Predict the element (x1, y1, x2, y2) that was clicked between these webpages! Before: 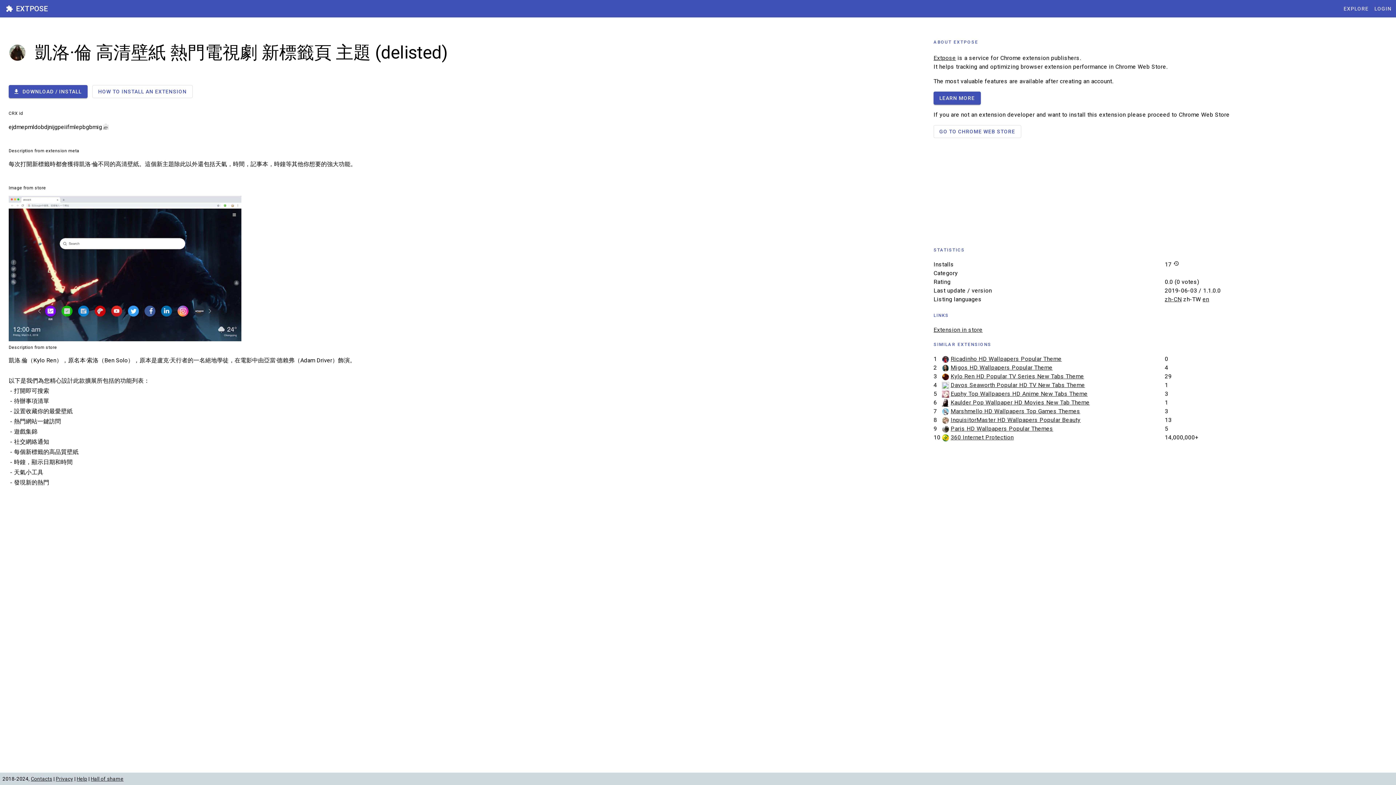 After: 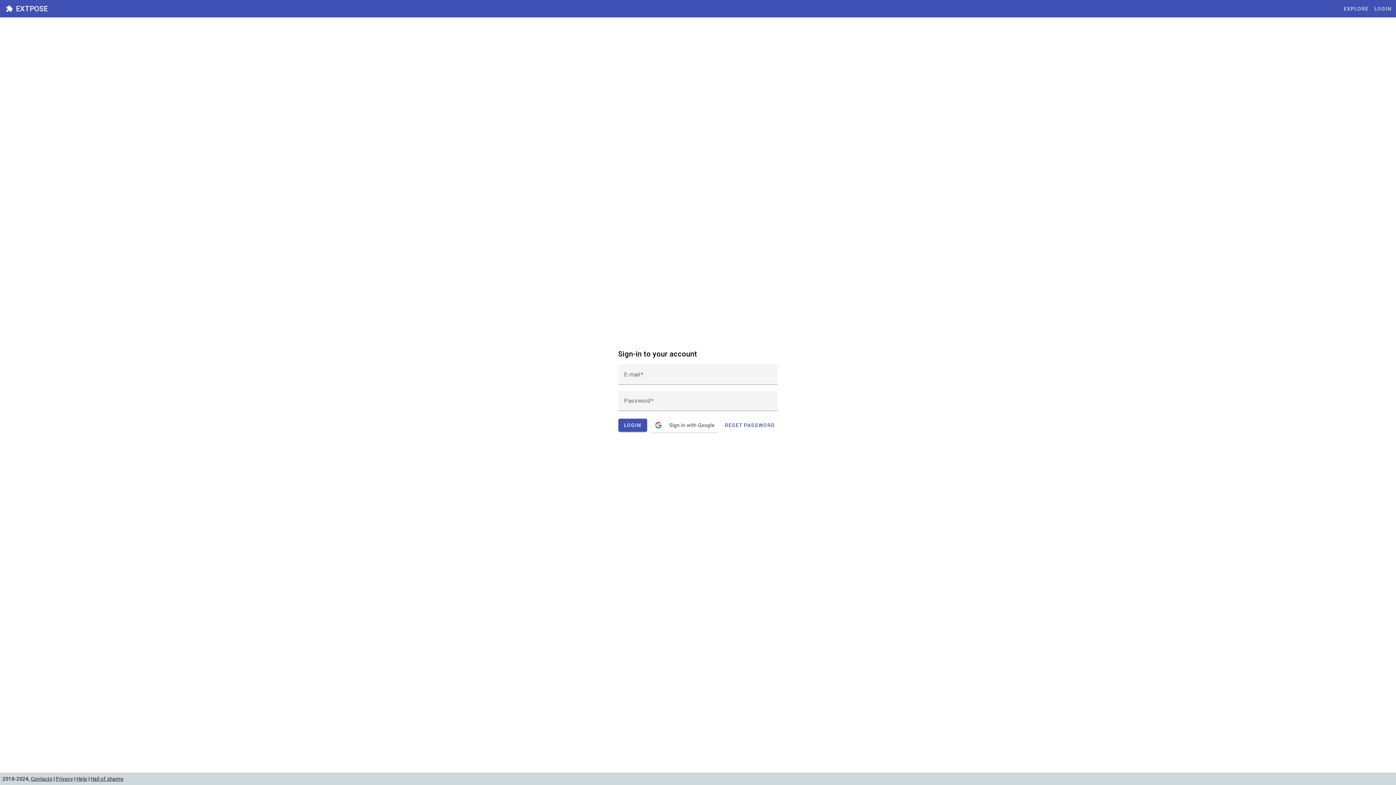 Action: label: Login bbox: (1374, 2, 1392, 15)